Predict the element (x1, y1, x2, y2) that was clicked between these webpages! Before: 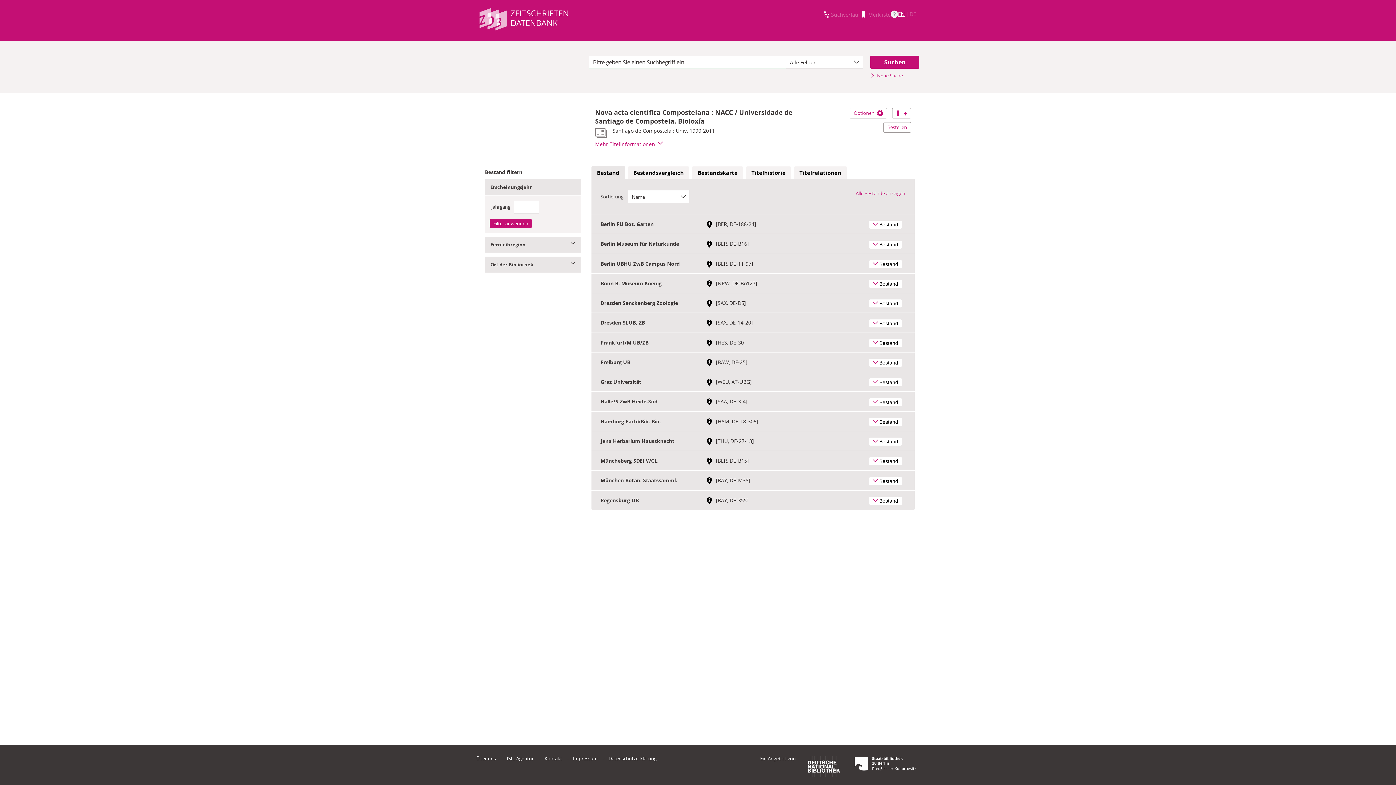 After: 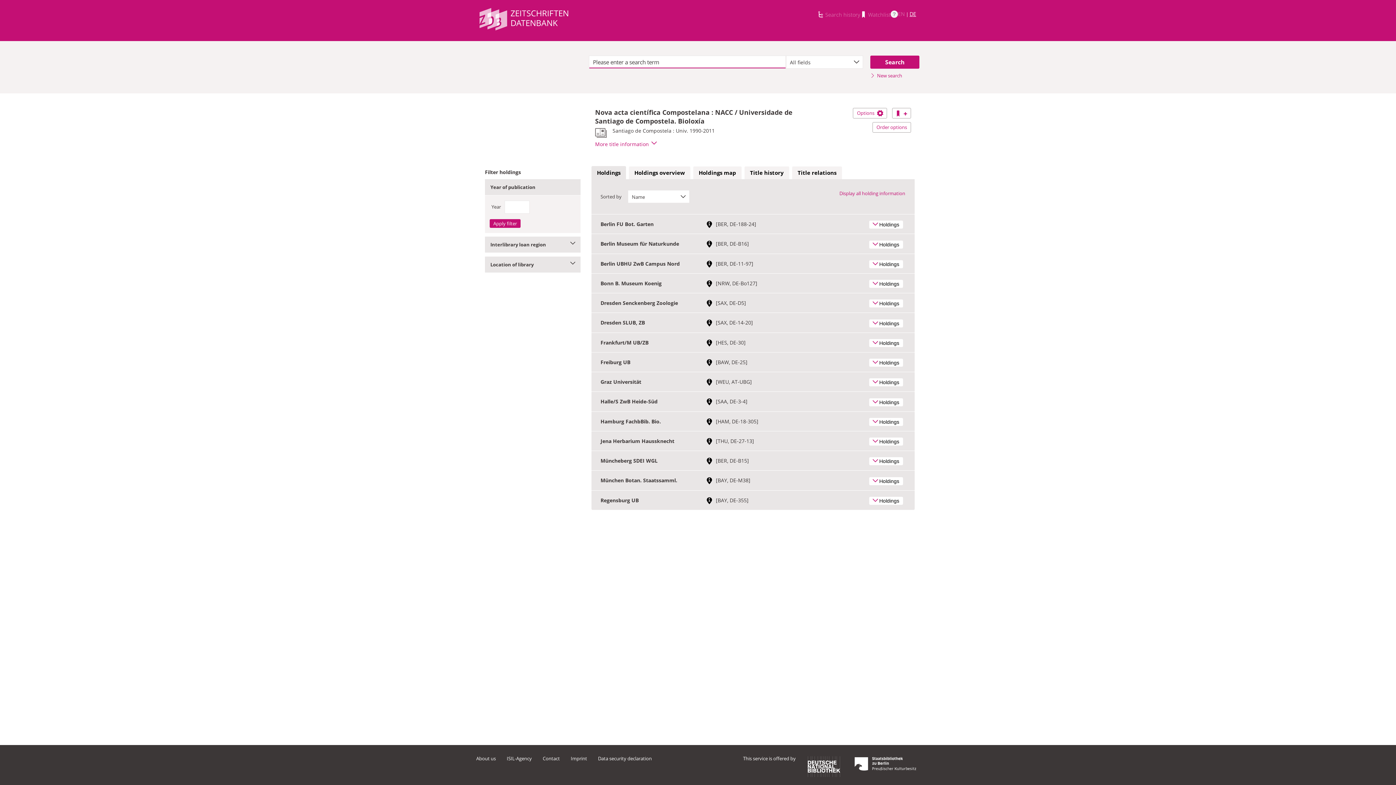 Action: bbox: (898, 10, 905, 17) label: Link zur englischen Sprachversion